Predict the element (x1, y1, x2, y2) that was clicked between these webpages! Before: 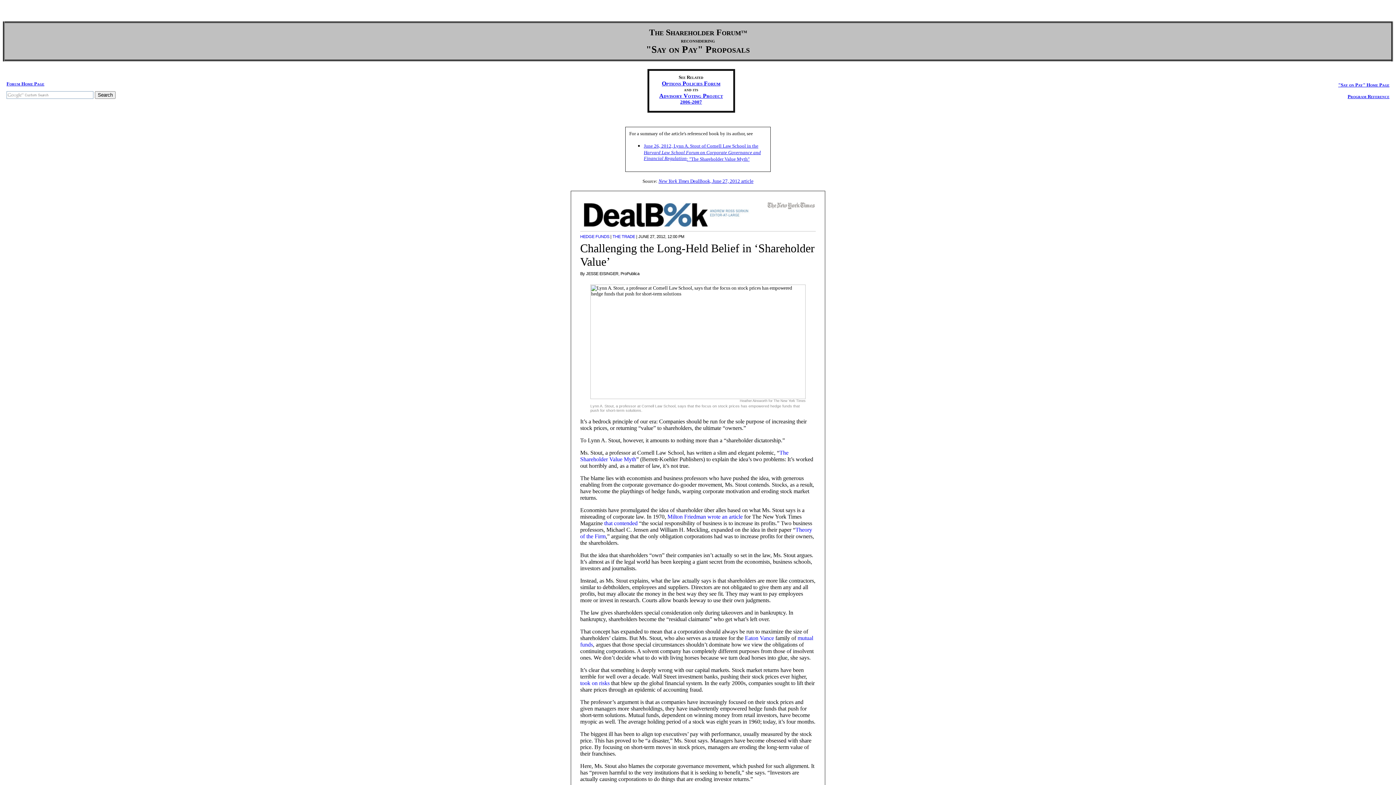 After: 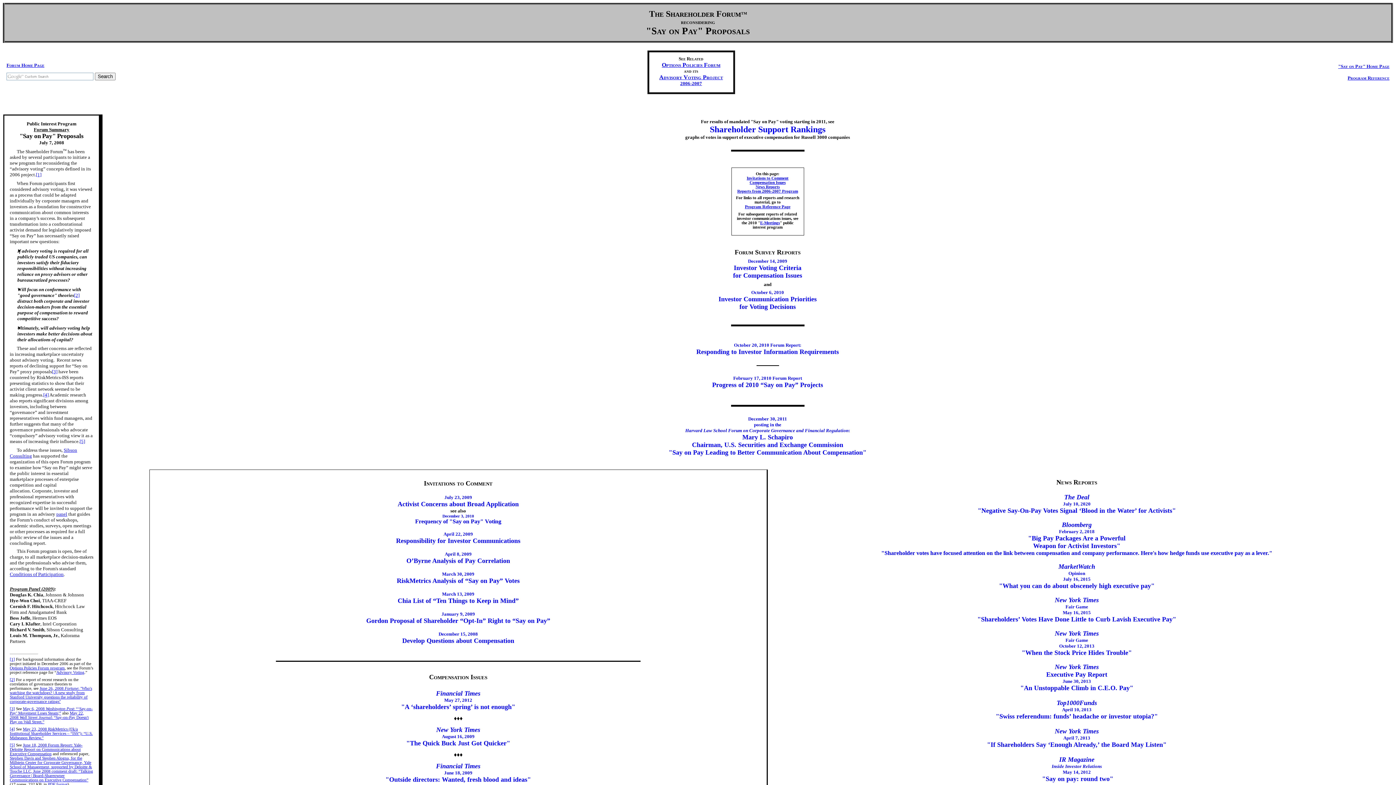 Action: bbox: (1338, 81, 1389, 87) label: "Say on Pay" Home Page